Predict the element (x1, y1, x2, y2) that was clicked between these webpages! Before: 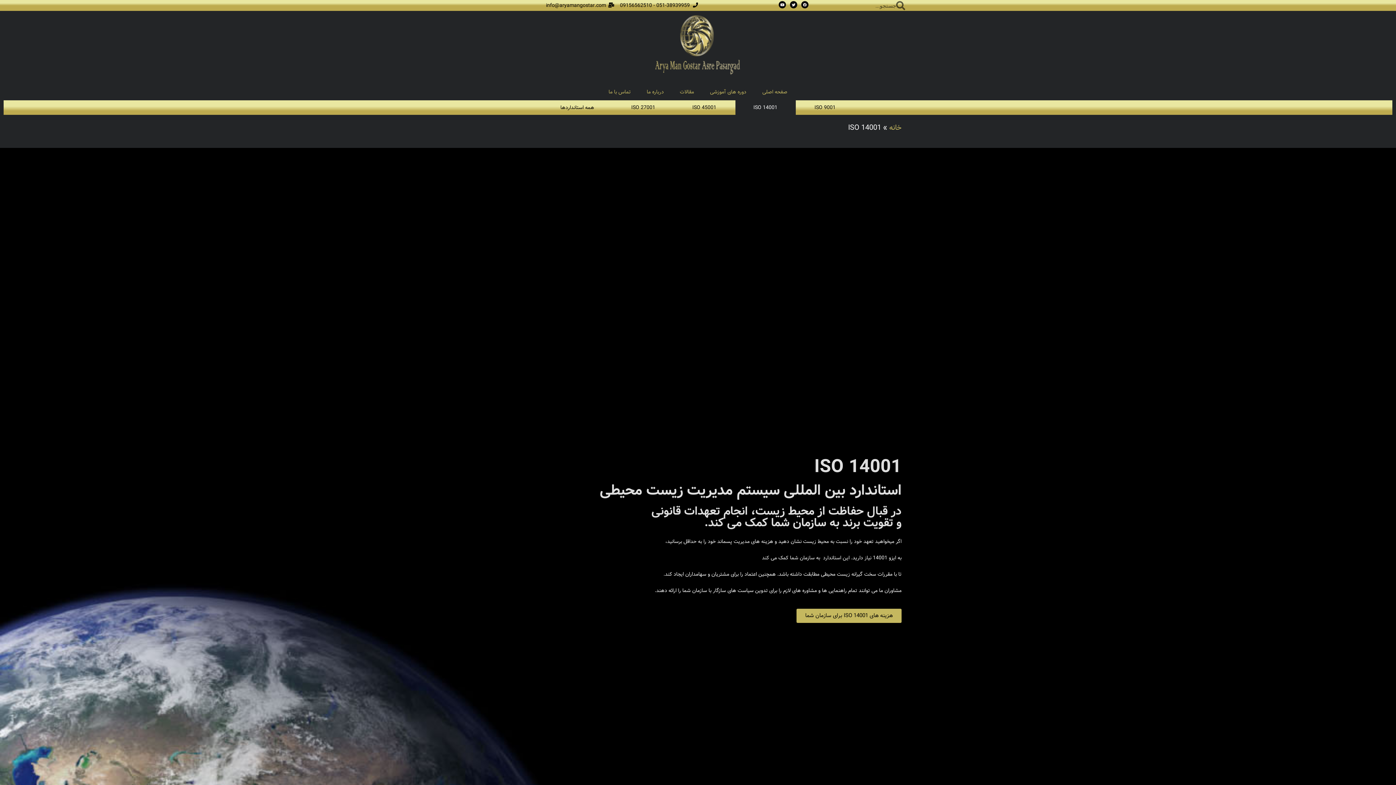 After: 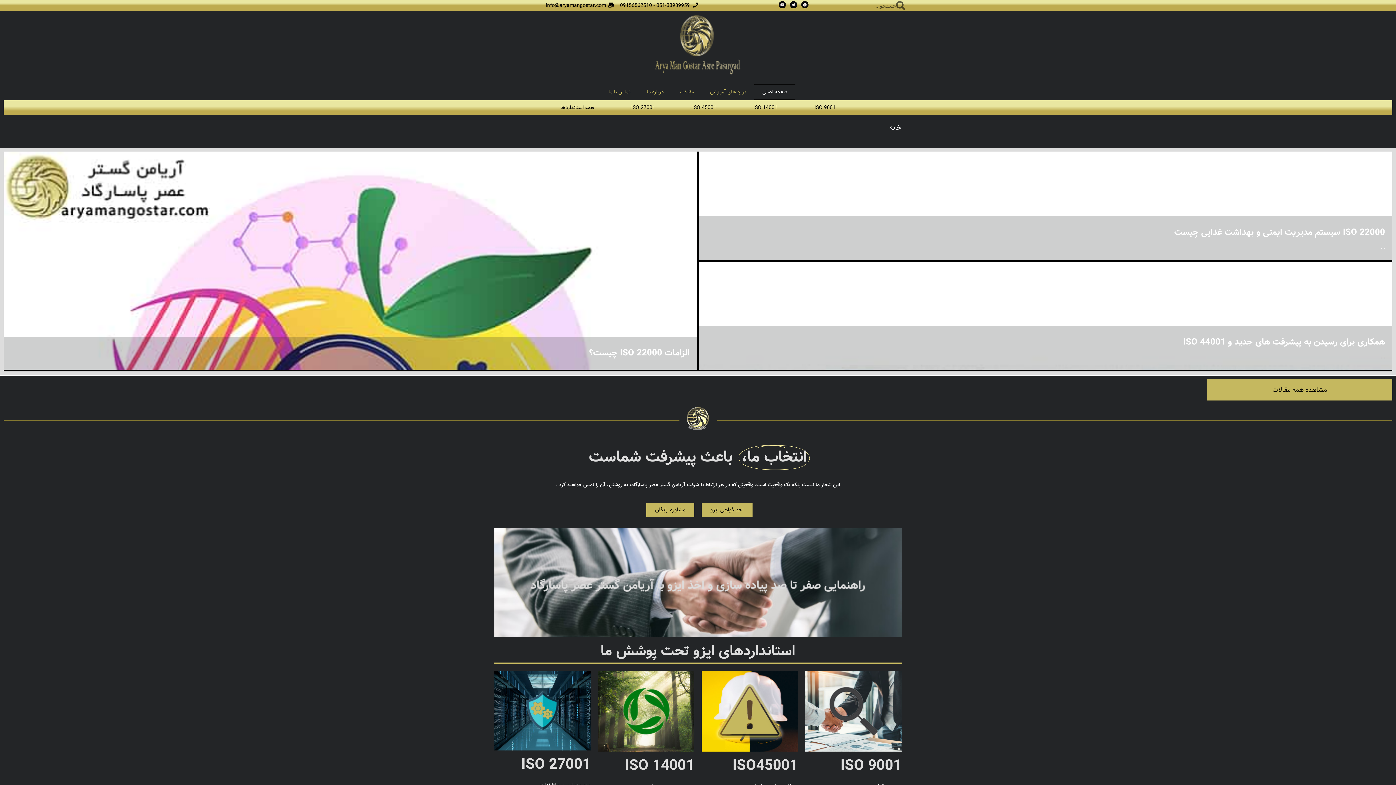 Action: label: صفحه اصلی bbox: (754, 83, 795, 100)